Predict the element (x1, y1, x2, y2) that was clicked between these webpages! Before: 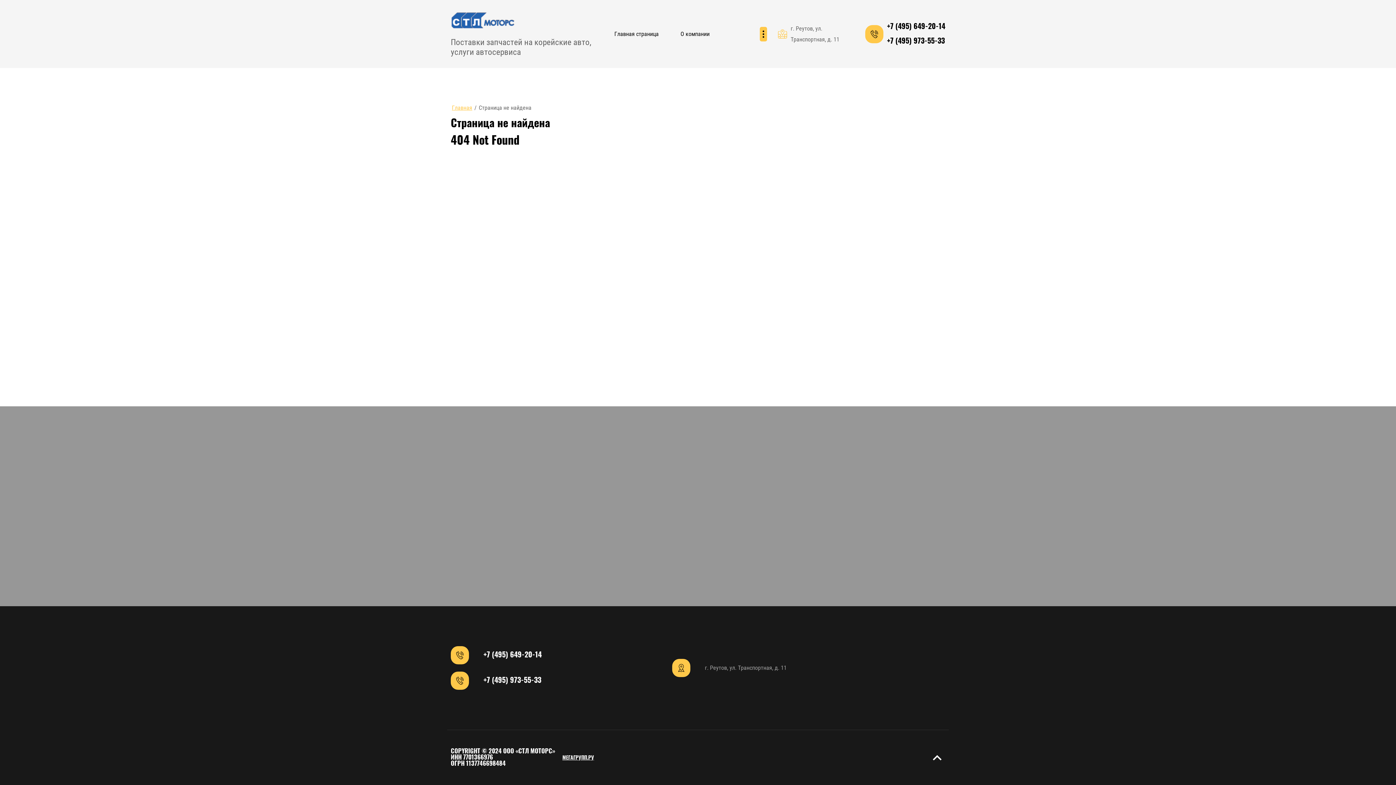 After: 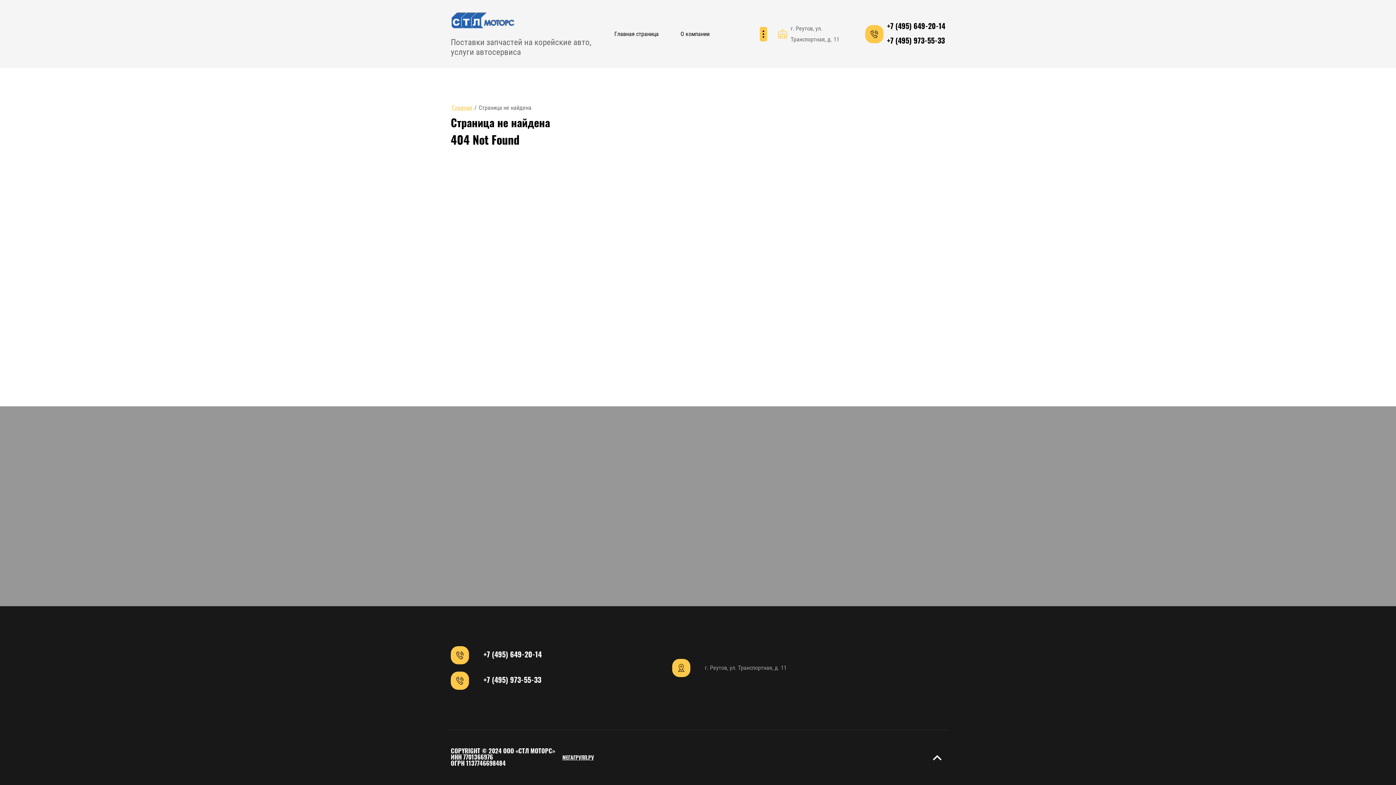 Action: label: +7 (495) 973-55-33 bbox: (887, 37, 945, 44)